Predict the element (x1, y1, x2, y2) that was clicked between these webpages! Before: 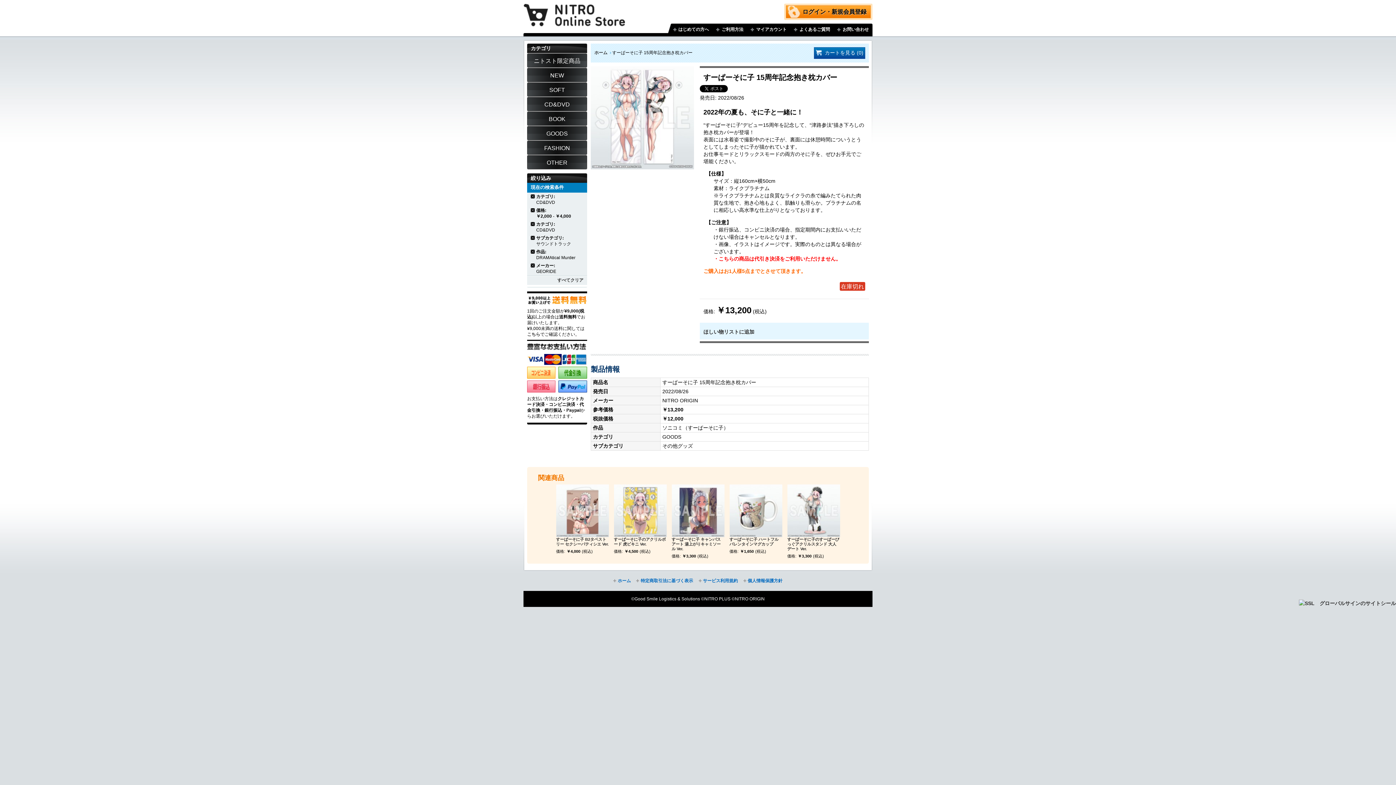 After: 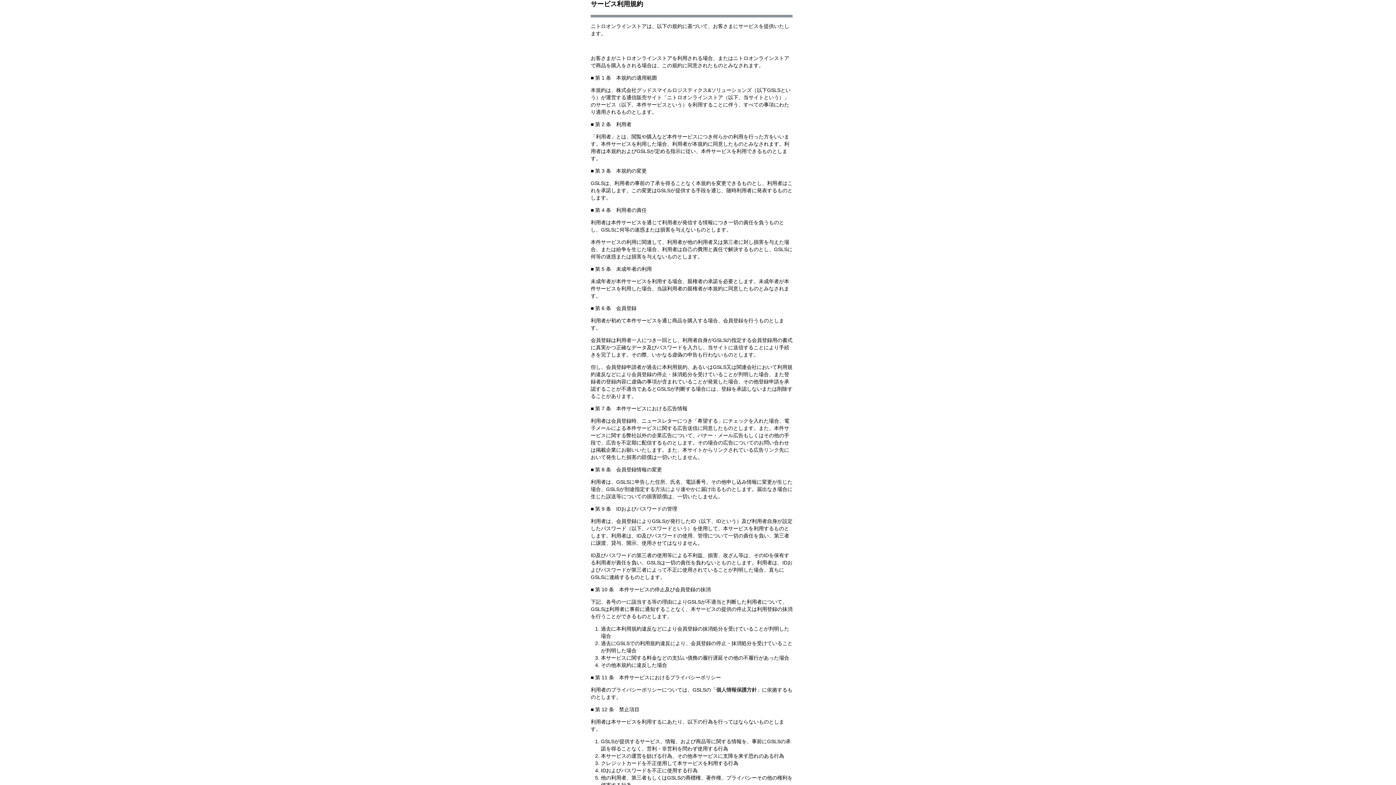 Action: label: サービス利用規約 bbox: (698, 578, 738, 583)